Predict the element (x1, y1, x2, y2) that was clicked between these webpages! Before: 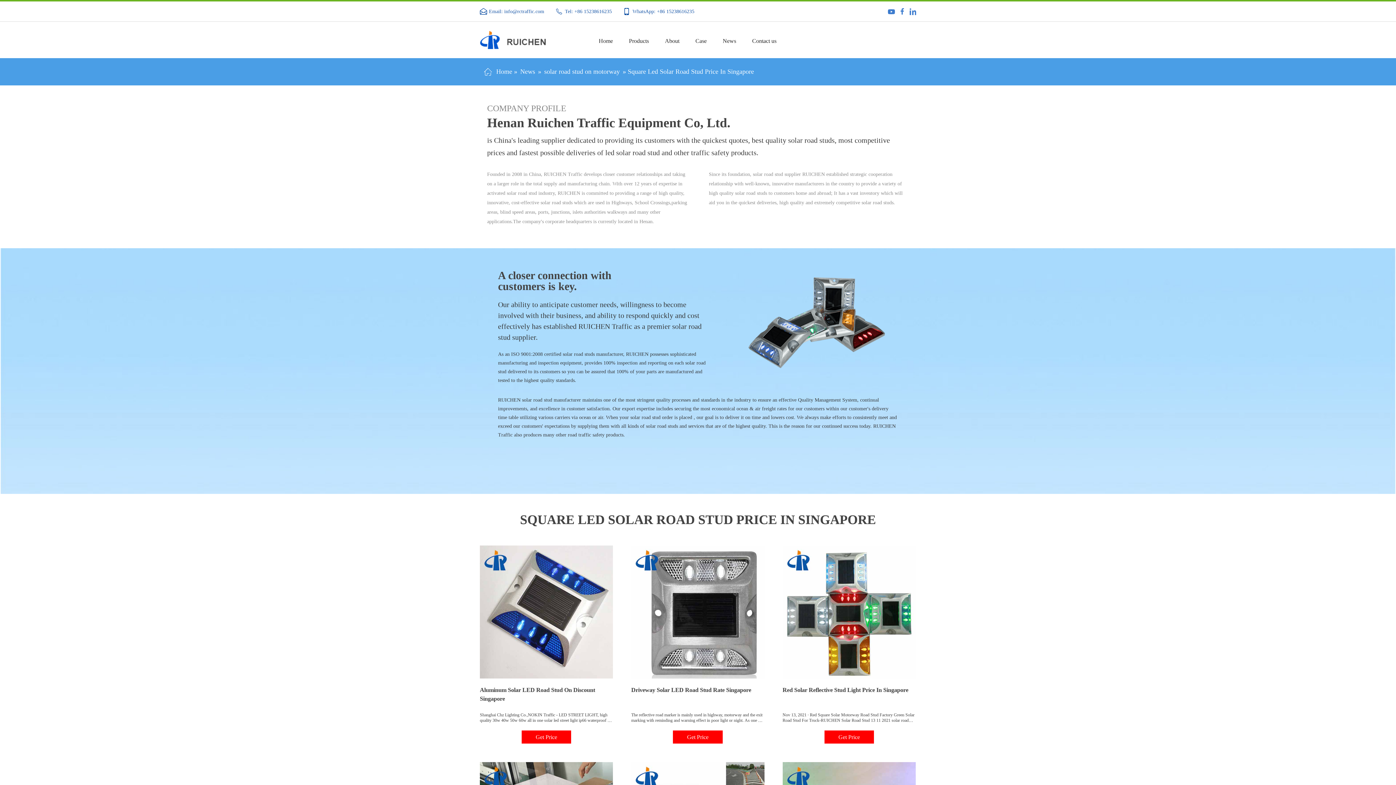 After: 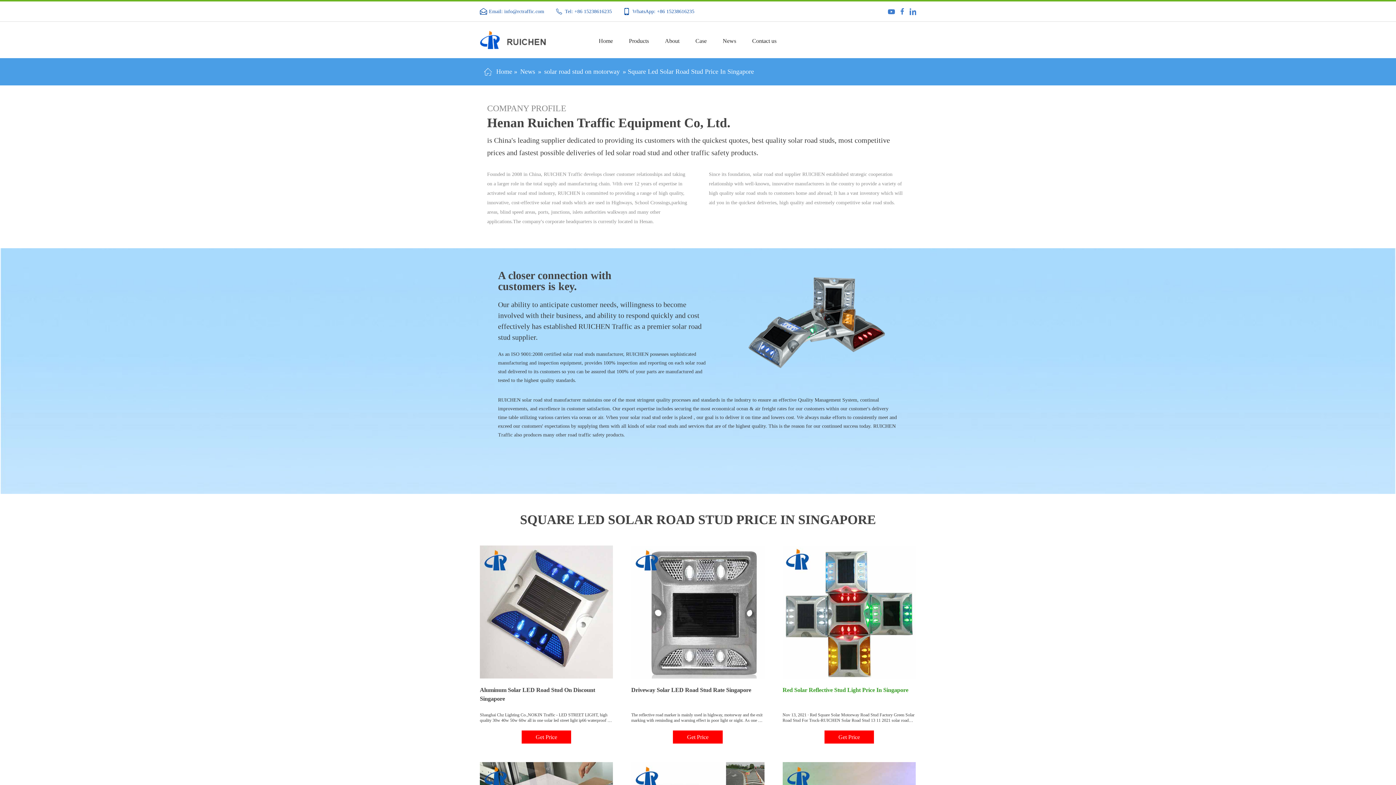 Action: label: Red Solar Reflective Stud Light Price In Singapore

Nov 13, 2021 · Red Square Solar Motorway Road Stud Factory Green Solar Road Stud For Truck-RUICHEN Solar Road Stud 13 11 2021 solar road stud, solar road stud Suppliers and Manufacturers at . Blinking led light driveway solar traffic road stud / raised pavement marker price US $4.60-$5.00 / Piece 10 Pieces (Min. Order) 5 YRS ,NOKIN Traffic 81.8% .

Get Price bbox: (782, 545, 915, 744)